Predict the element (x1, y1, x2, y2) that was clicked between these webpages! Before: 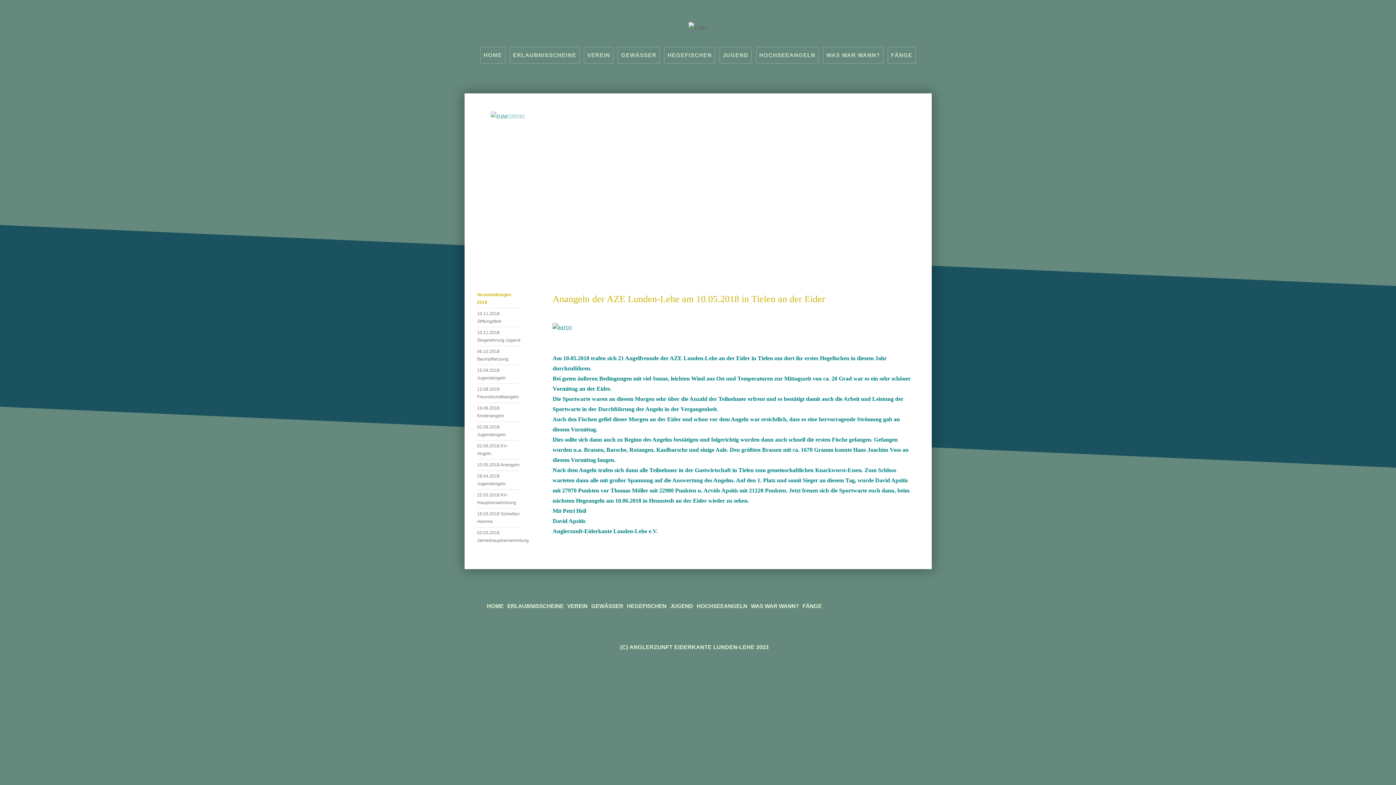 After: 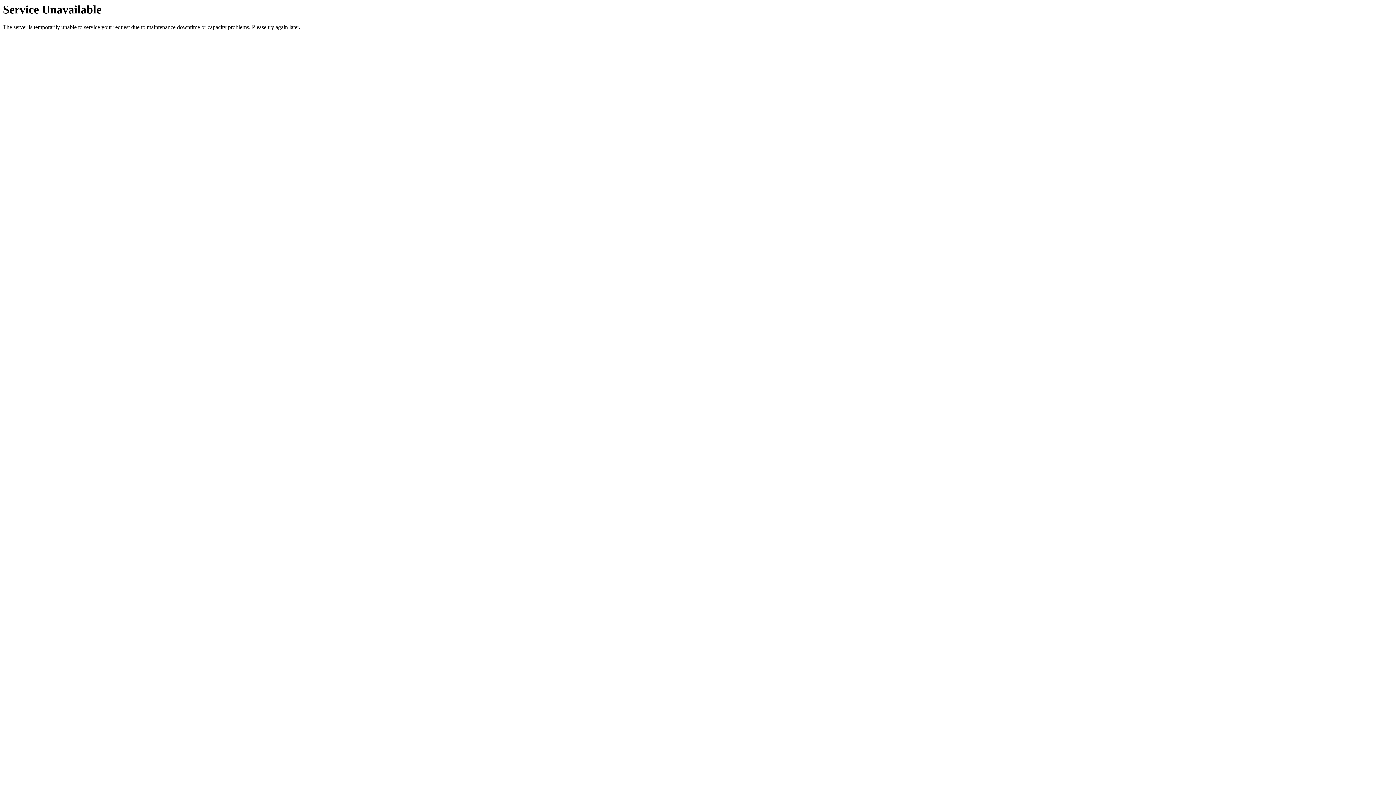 Action: label: 16.03.2018 Schießen Hemme bbox: (477, 509, 521, 527)